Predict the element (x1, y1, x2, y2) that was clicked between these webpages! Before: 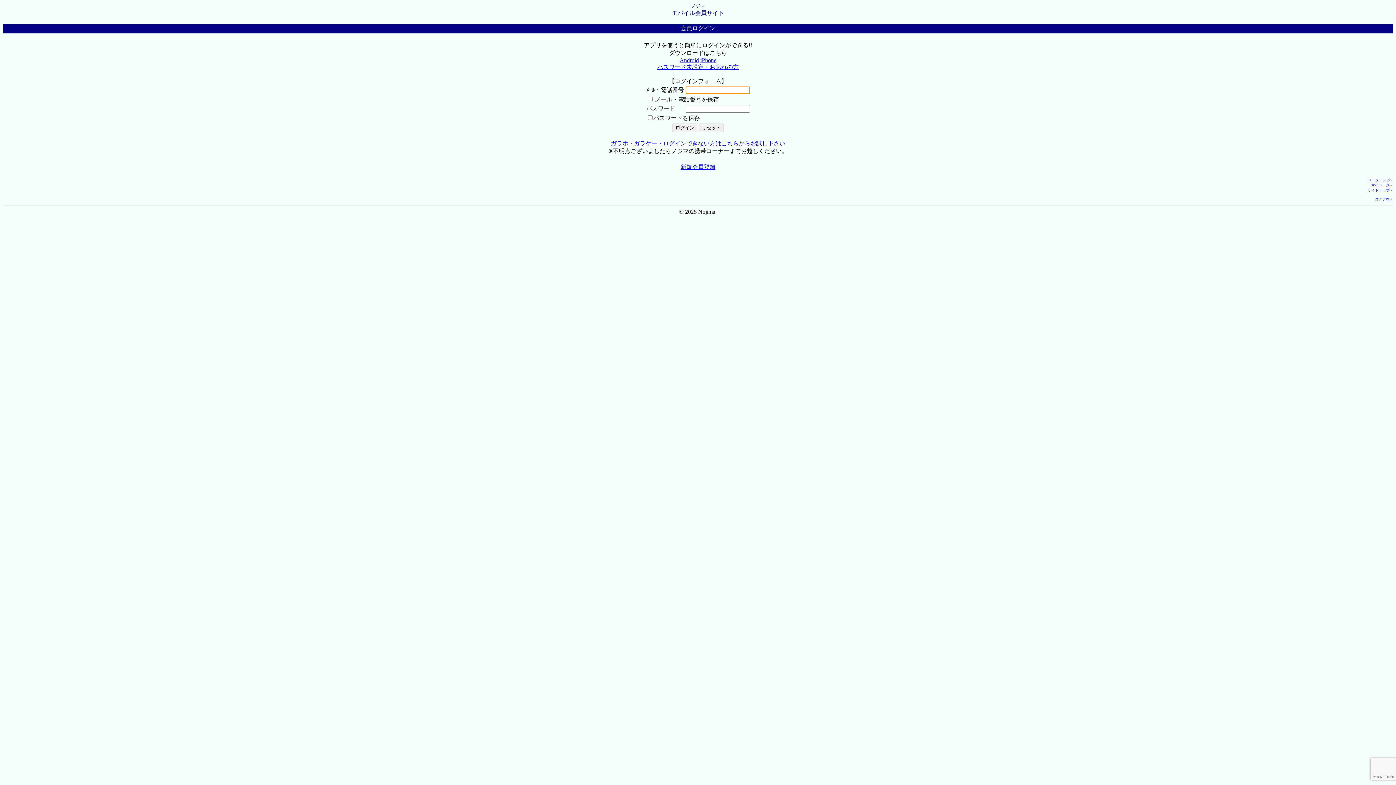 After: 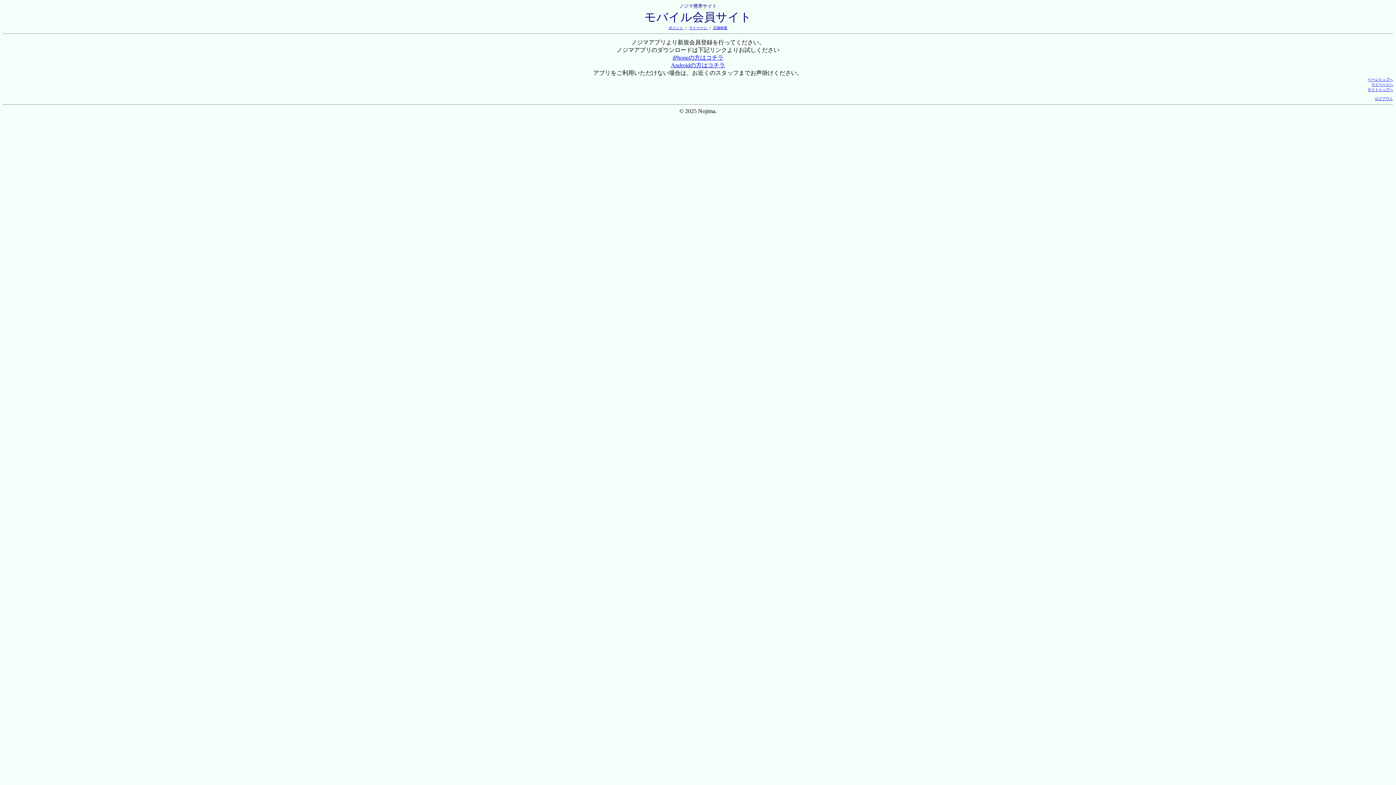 Action: bbox: (680, 164, 715, 170) label: 新規会員登録